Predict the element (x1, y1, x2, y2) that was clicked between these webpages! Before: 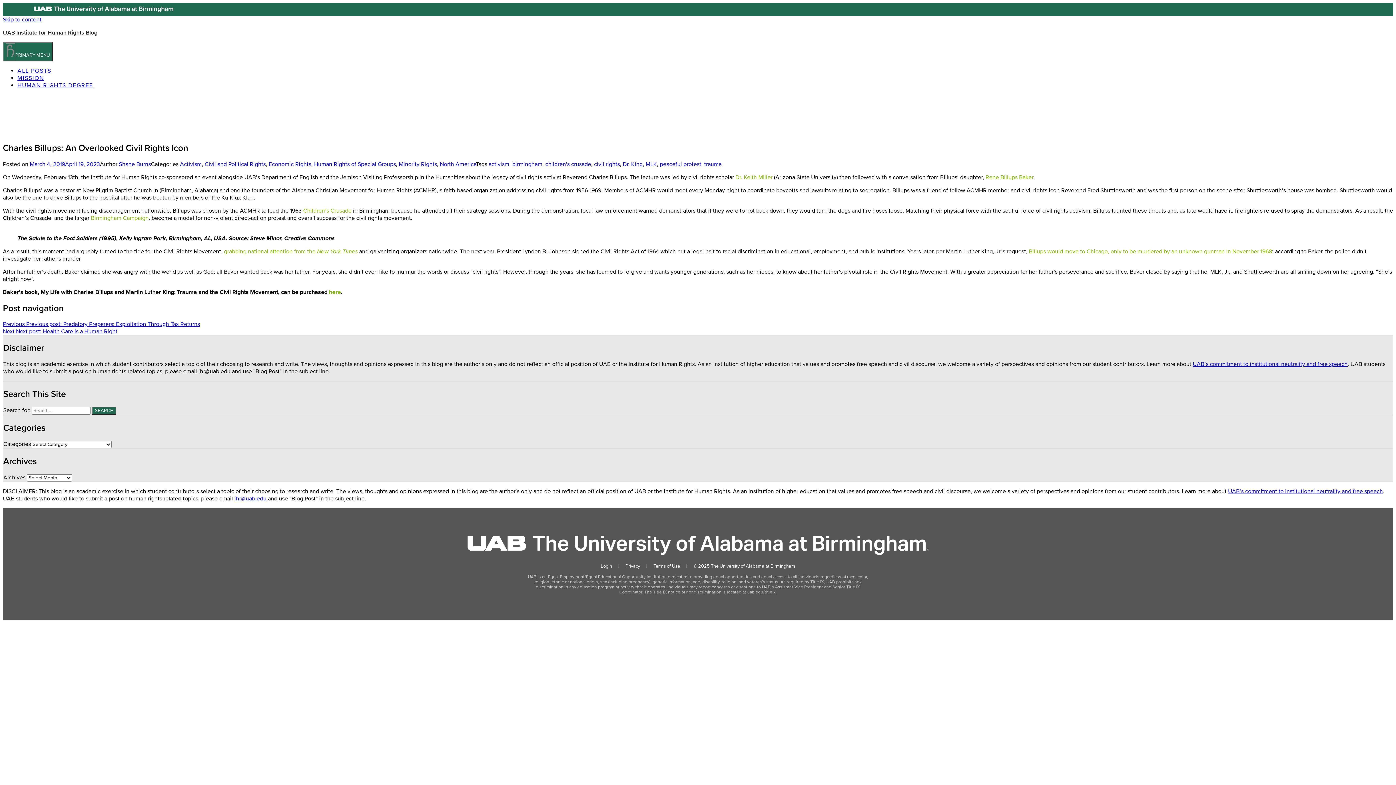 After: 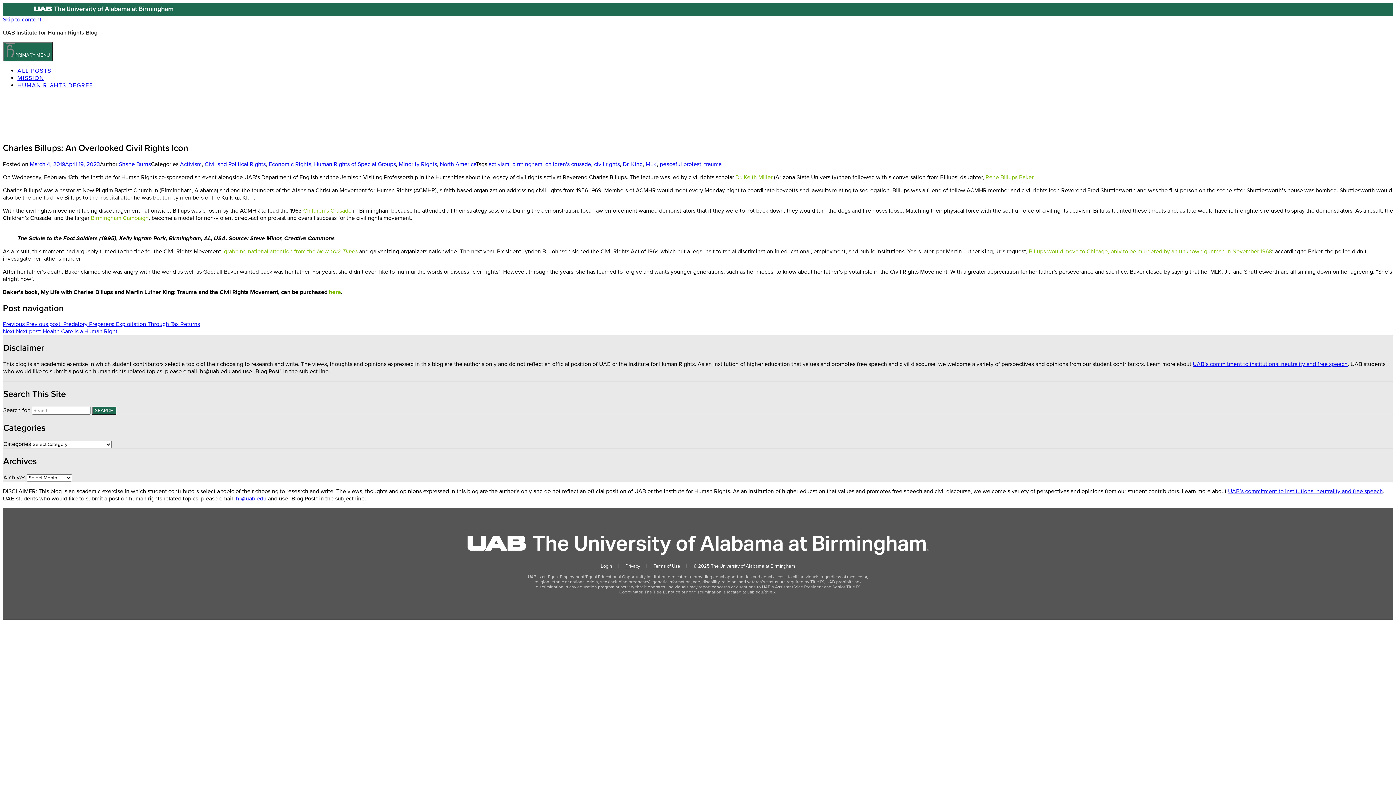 Action: bbox: (1228, 487, 1383, 495) label: UAB’s commitment to institutional neutrality and free speech